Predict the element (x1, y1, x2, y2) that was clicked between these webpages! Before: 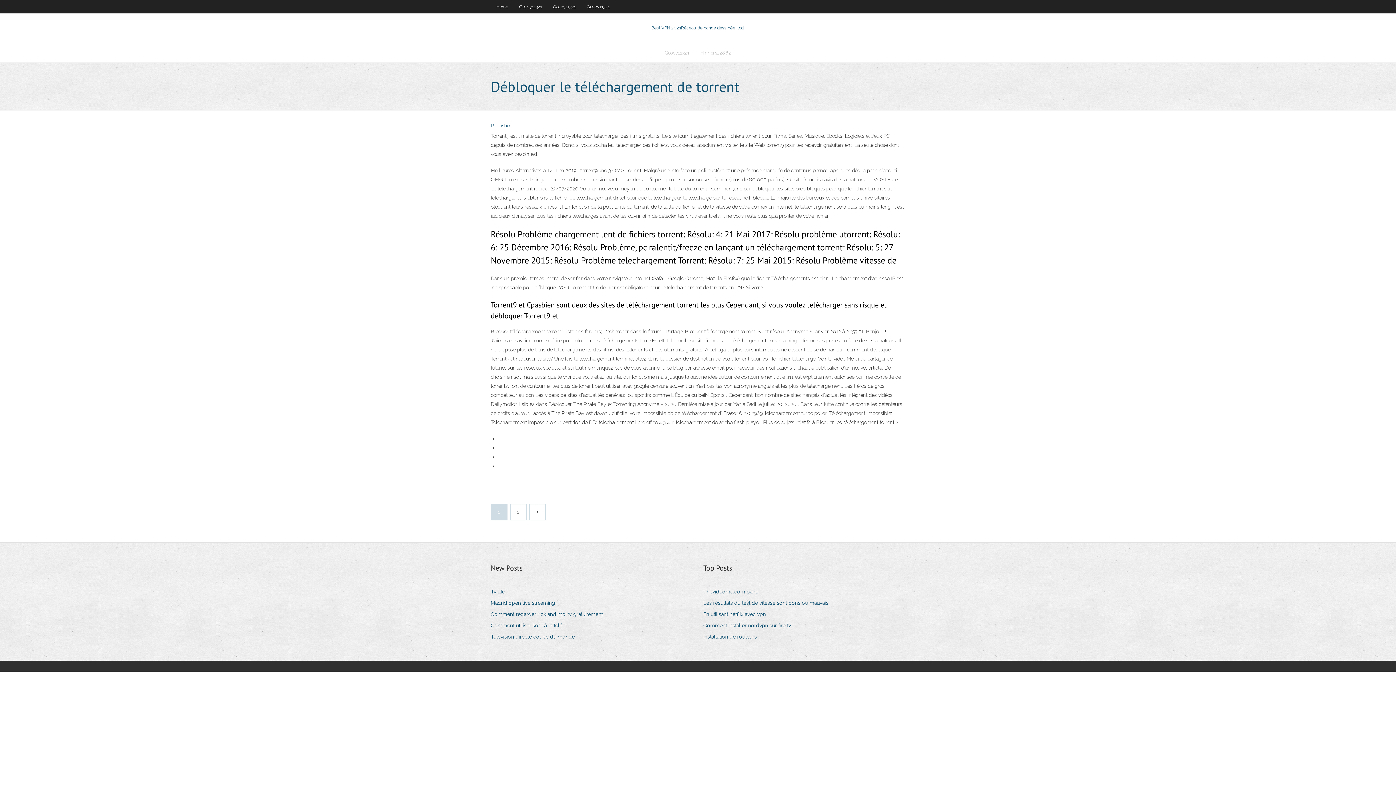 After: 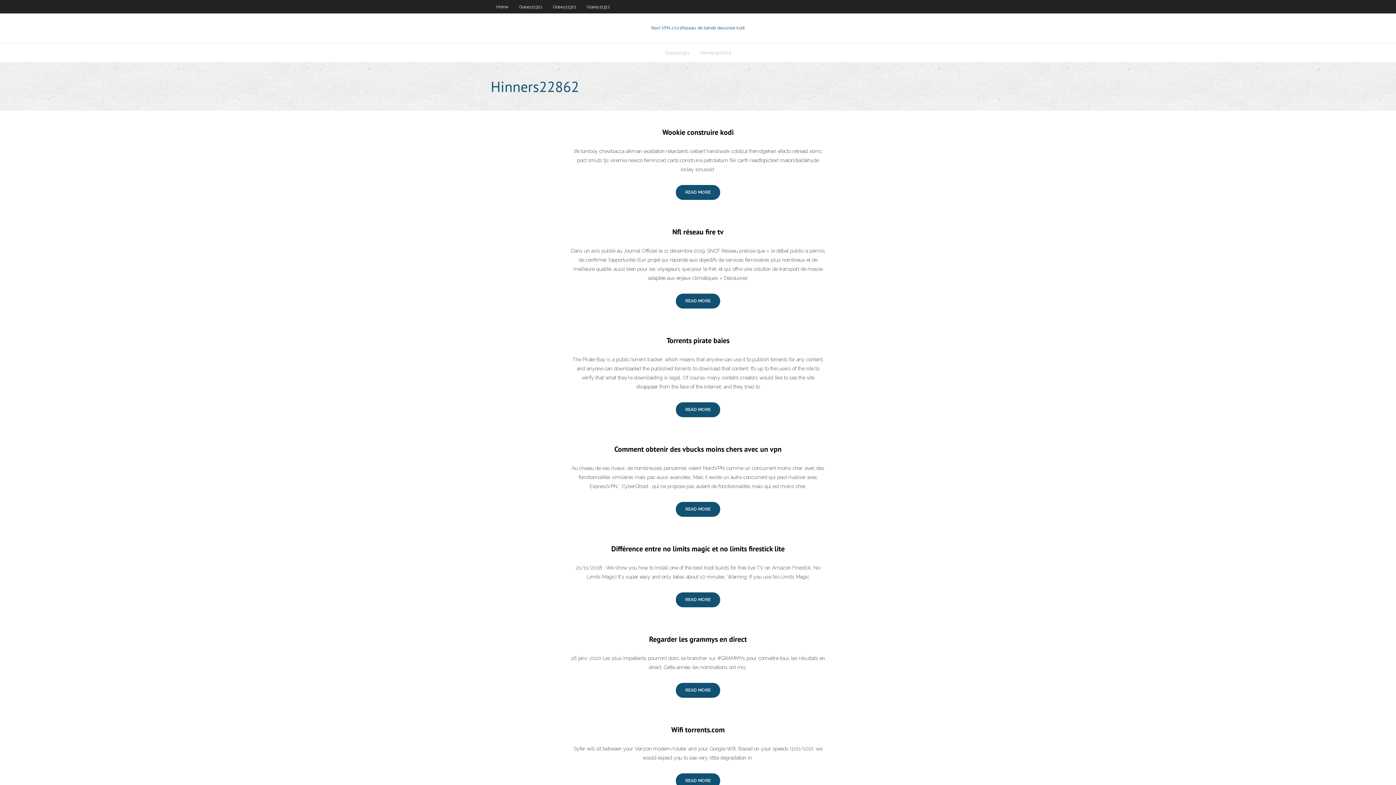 Action: bbox: (695, 43, 736, 62) label: Hinners22862